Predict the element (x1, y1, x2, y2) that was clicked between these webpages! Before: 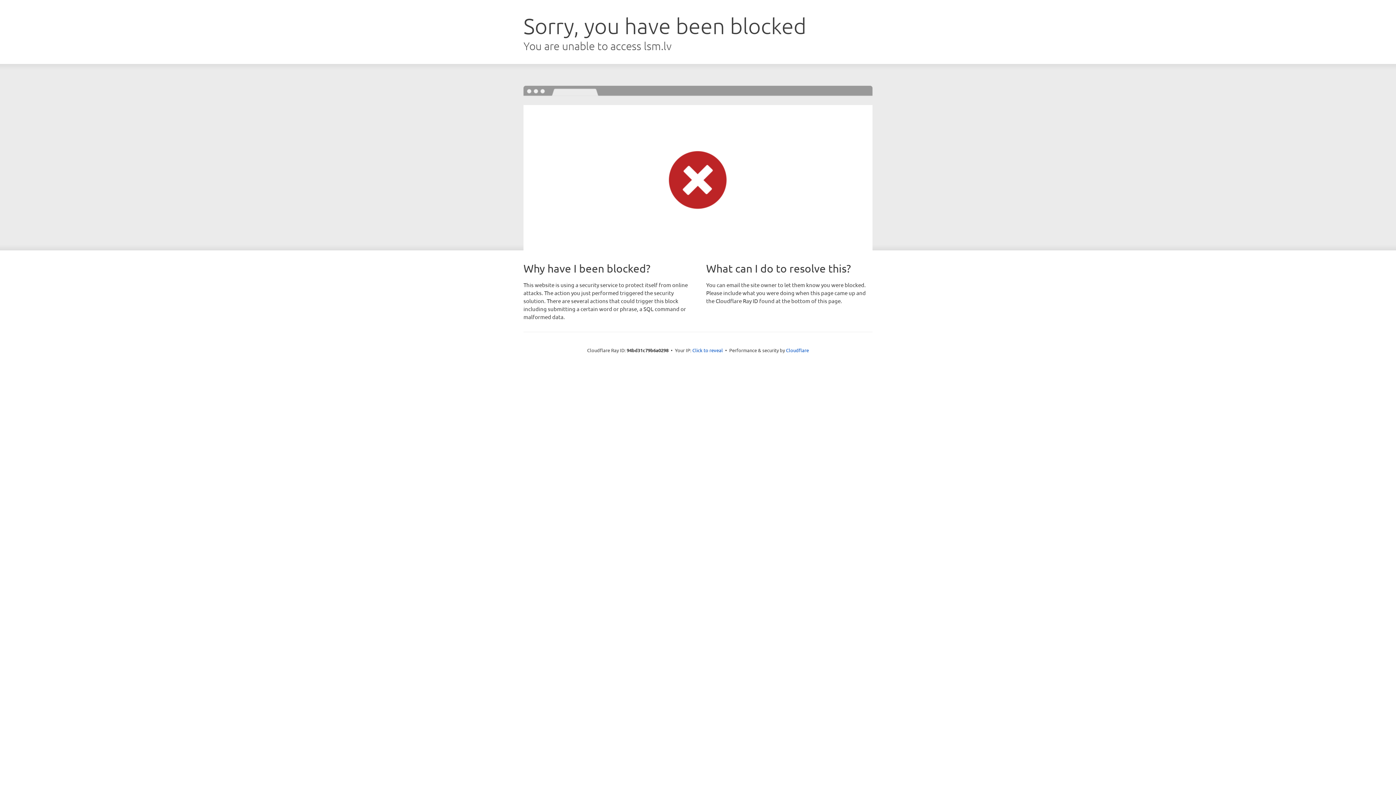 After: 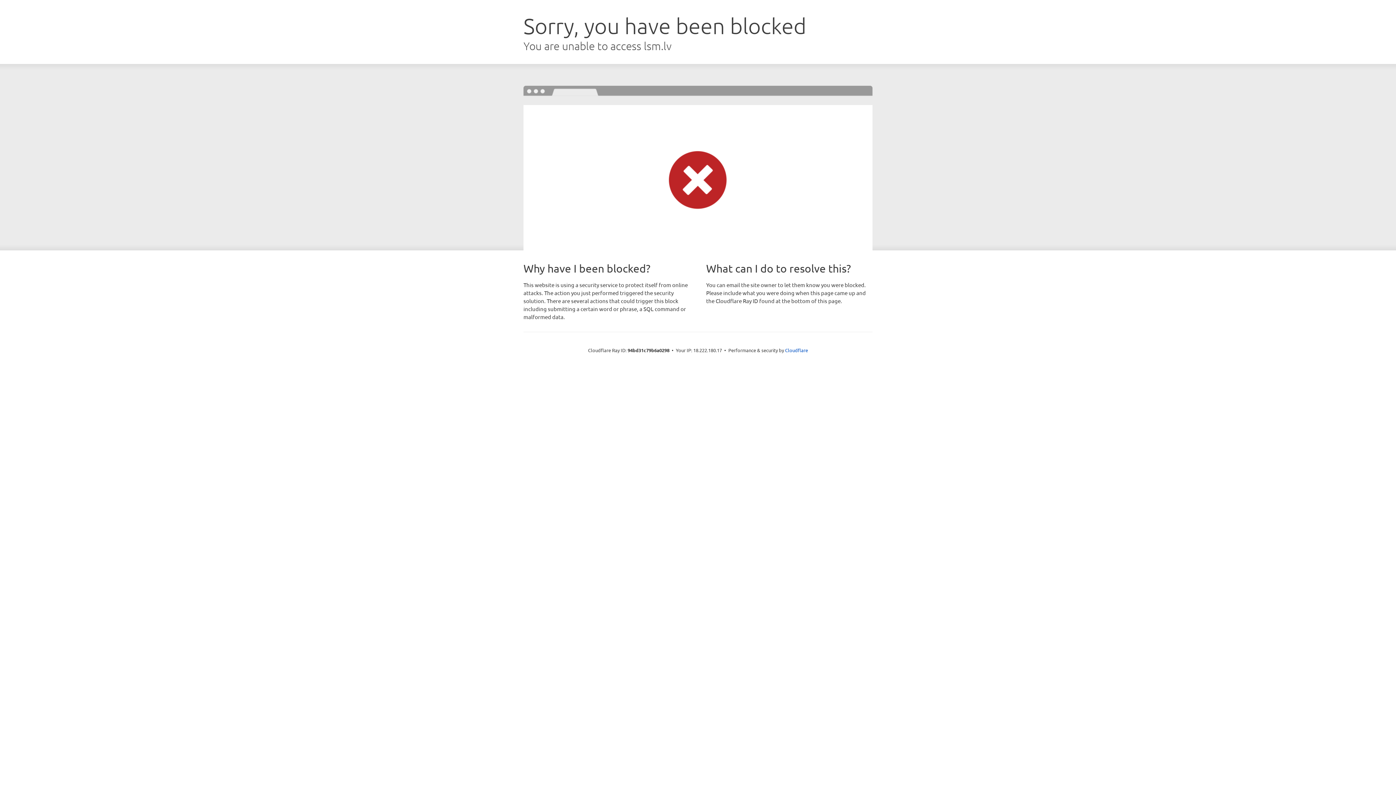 Action: label: Click to reveal bbox: (692, 346, 723, 353)